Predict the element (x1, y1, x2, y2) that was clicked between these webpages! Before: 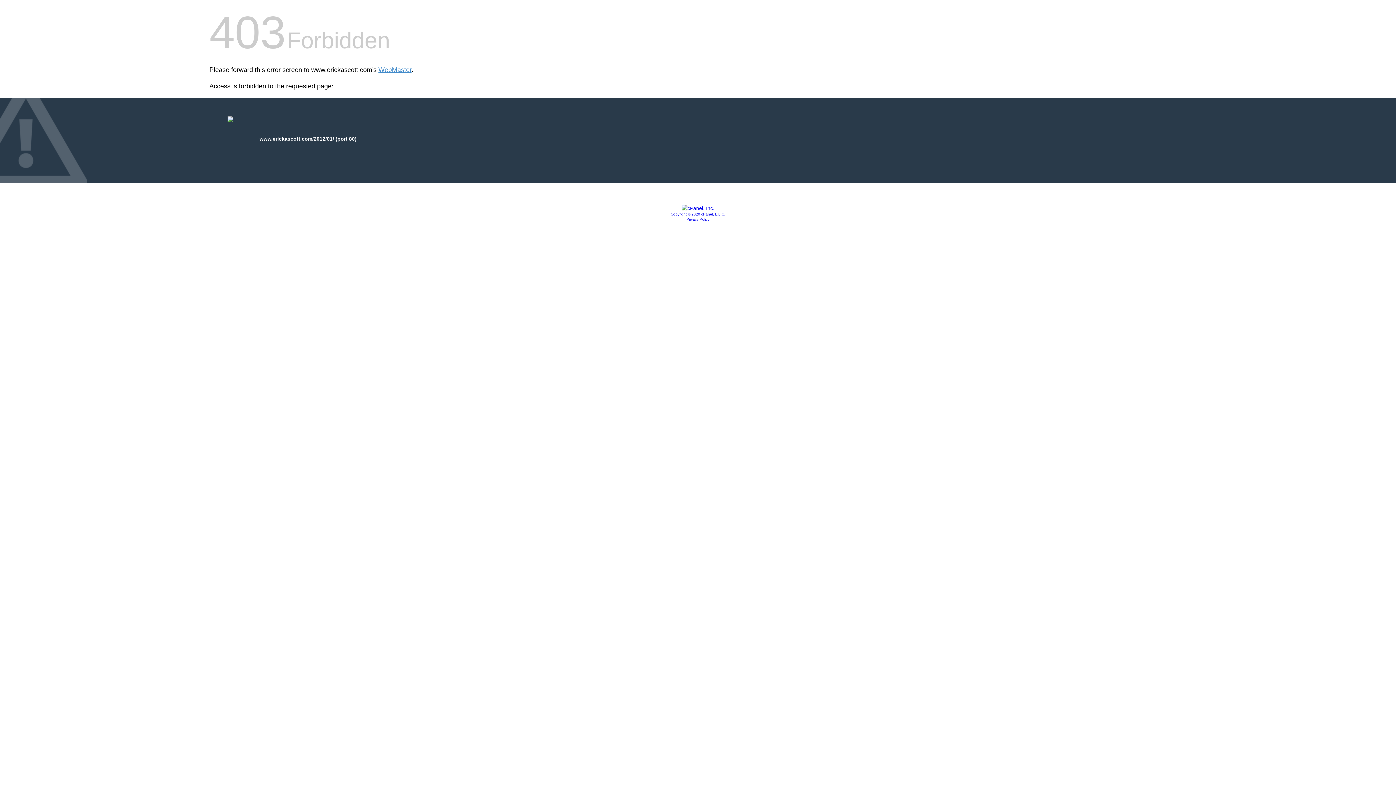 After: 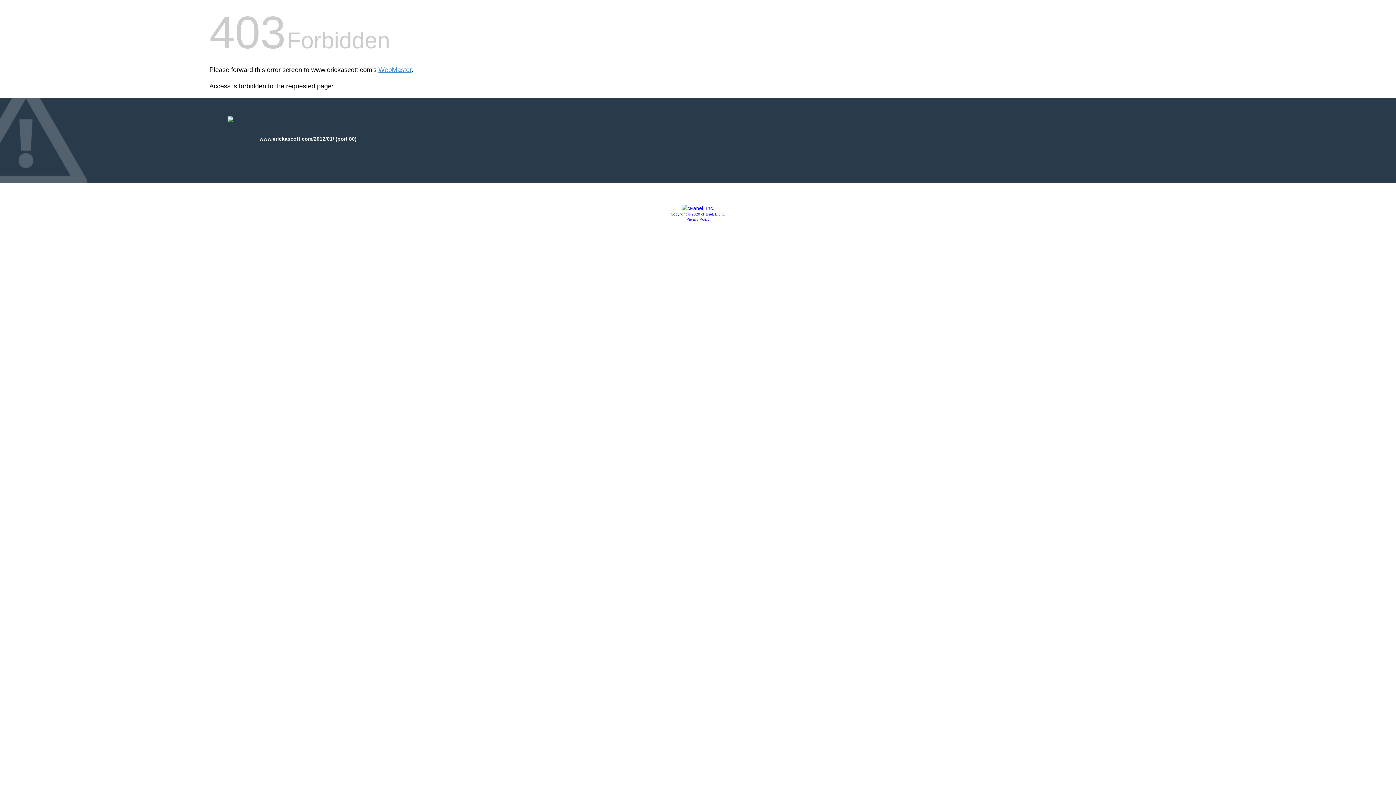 Action: label: Copyright © 2020 cPanel, L.L.C. bbox: (670, 212, 725, 216)